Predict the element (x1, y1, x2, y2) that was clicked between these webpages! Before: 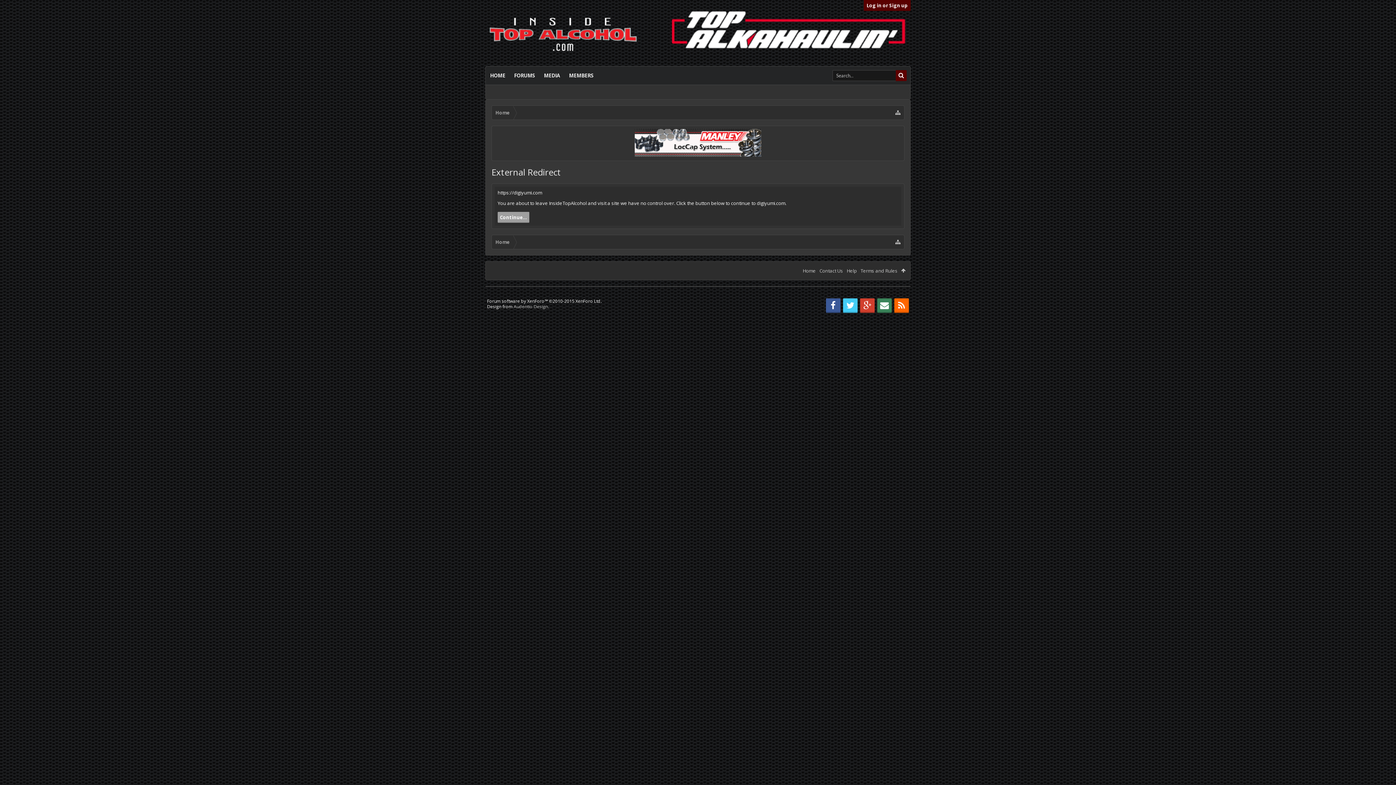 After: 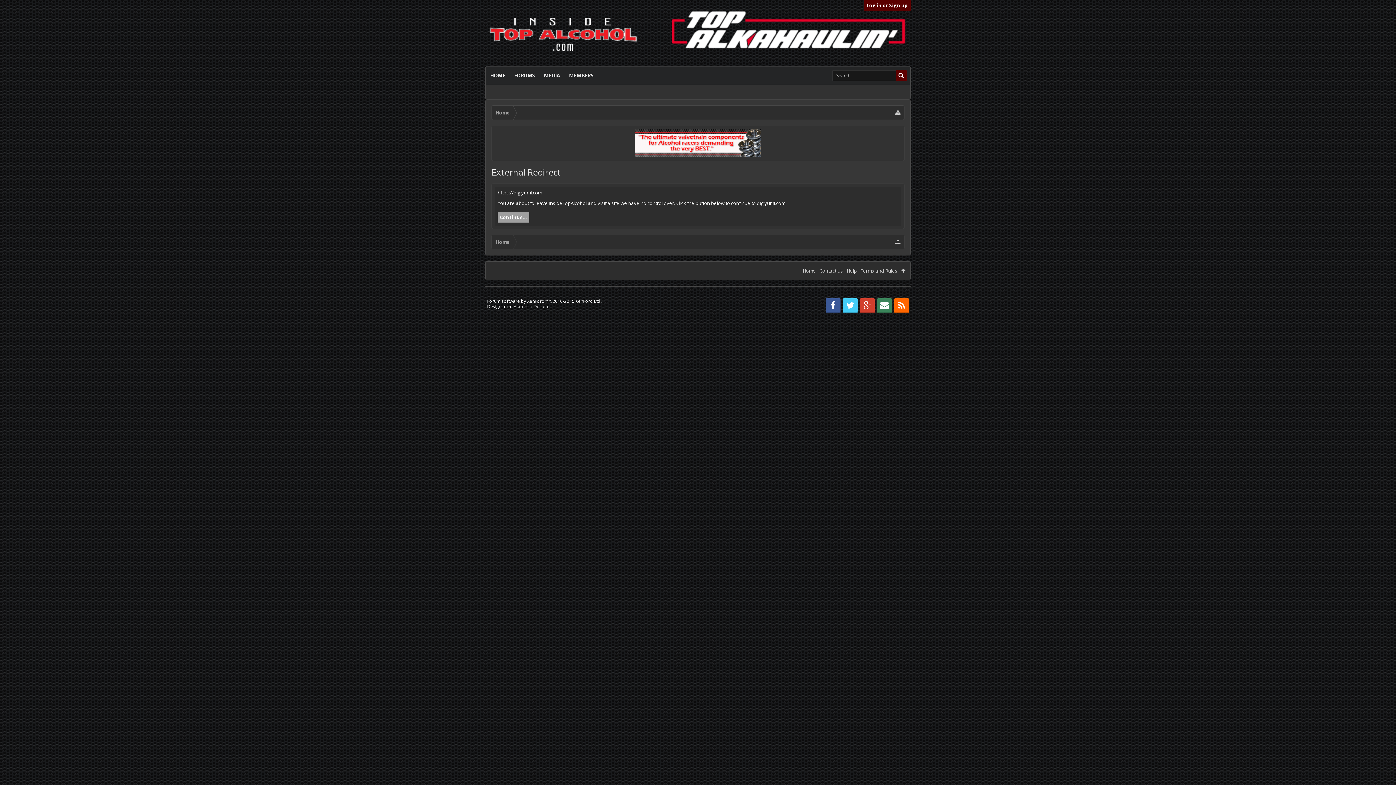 Action: bbox: (667, 48, 910, 54)